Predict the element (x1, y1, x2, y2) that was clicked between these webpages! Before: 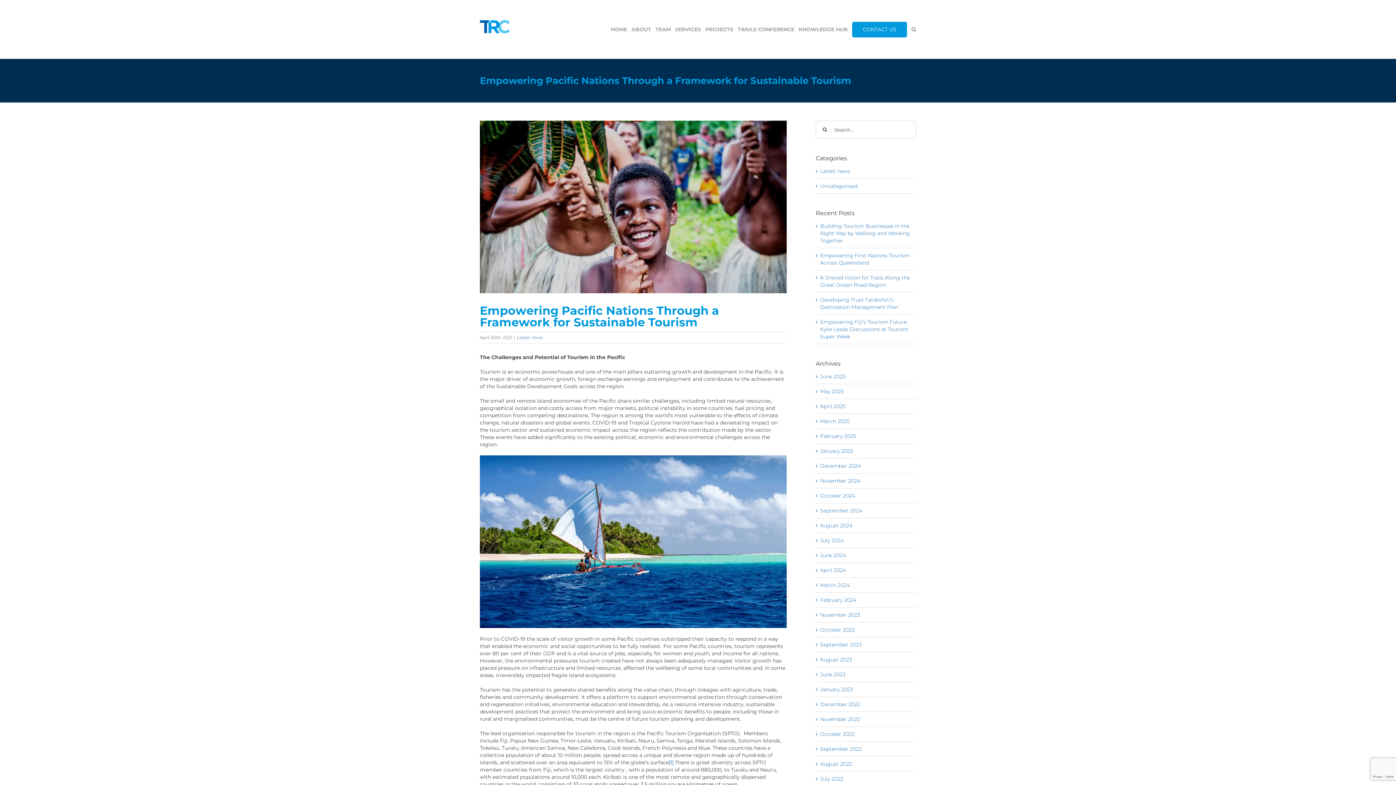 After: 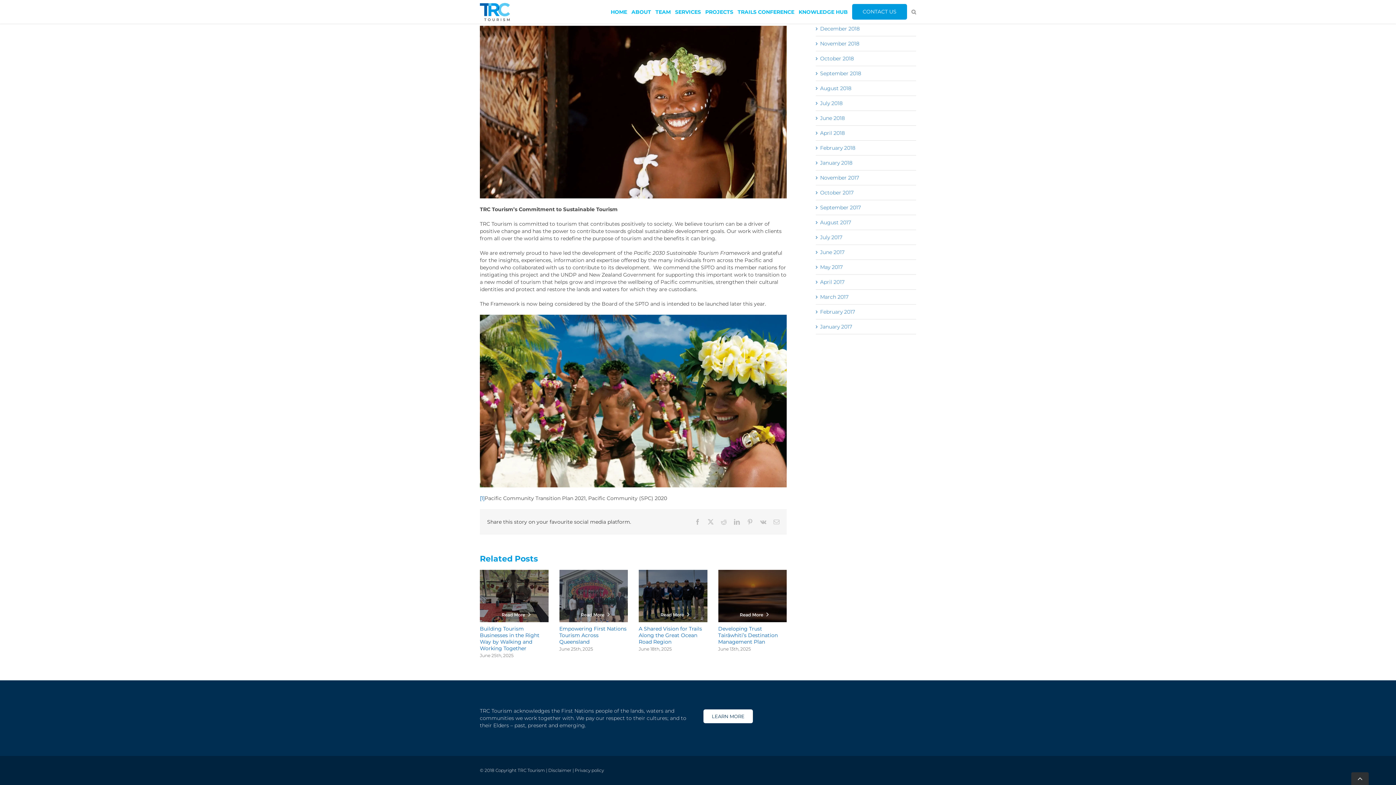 Action: label: [1] bbox: (669, 759, 673, 766)